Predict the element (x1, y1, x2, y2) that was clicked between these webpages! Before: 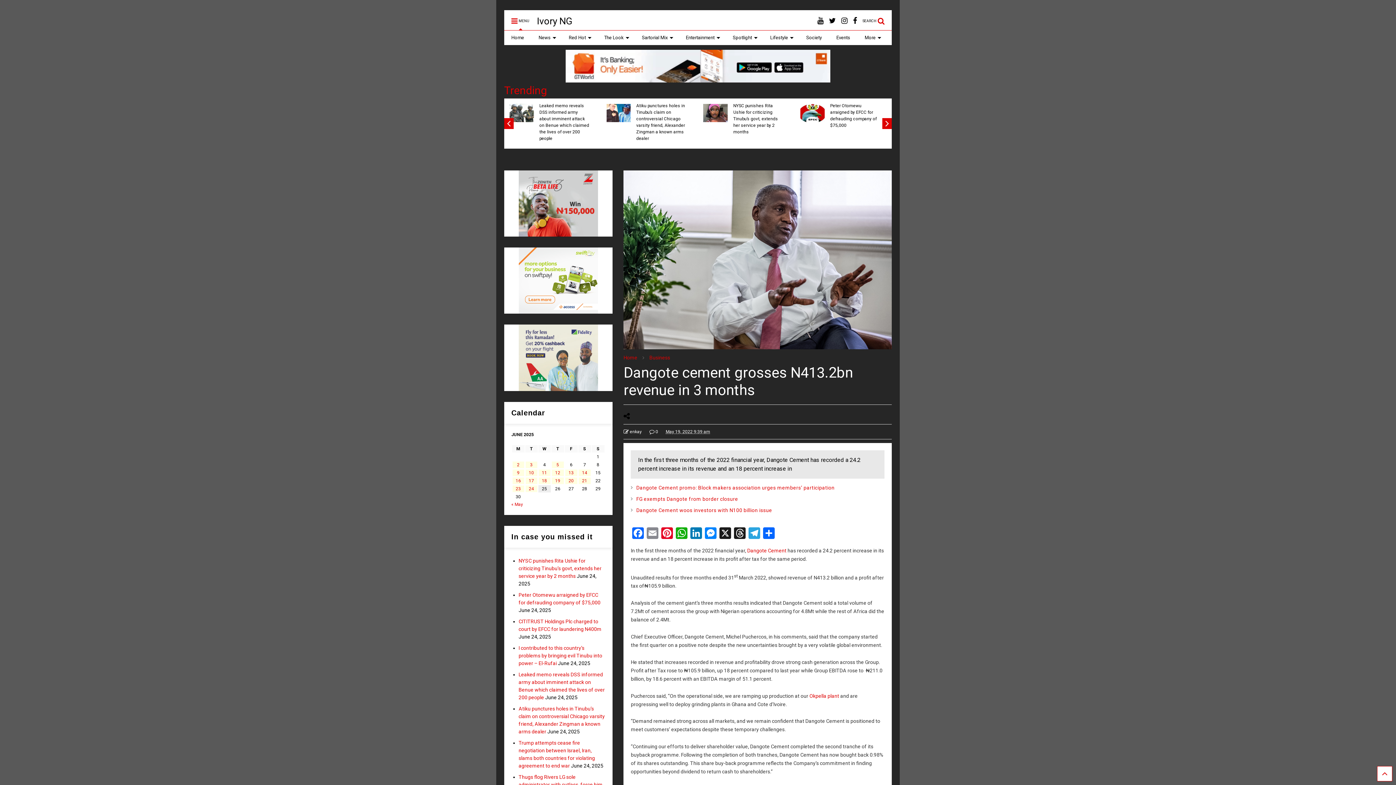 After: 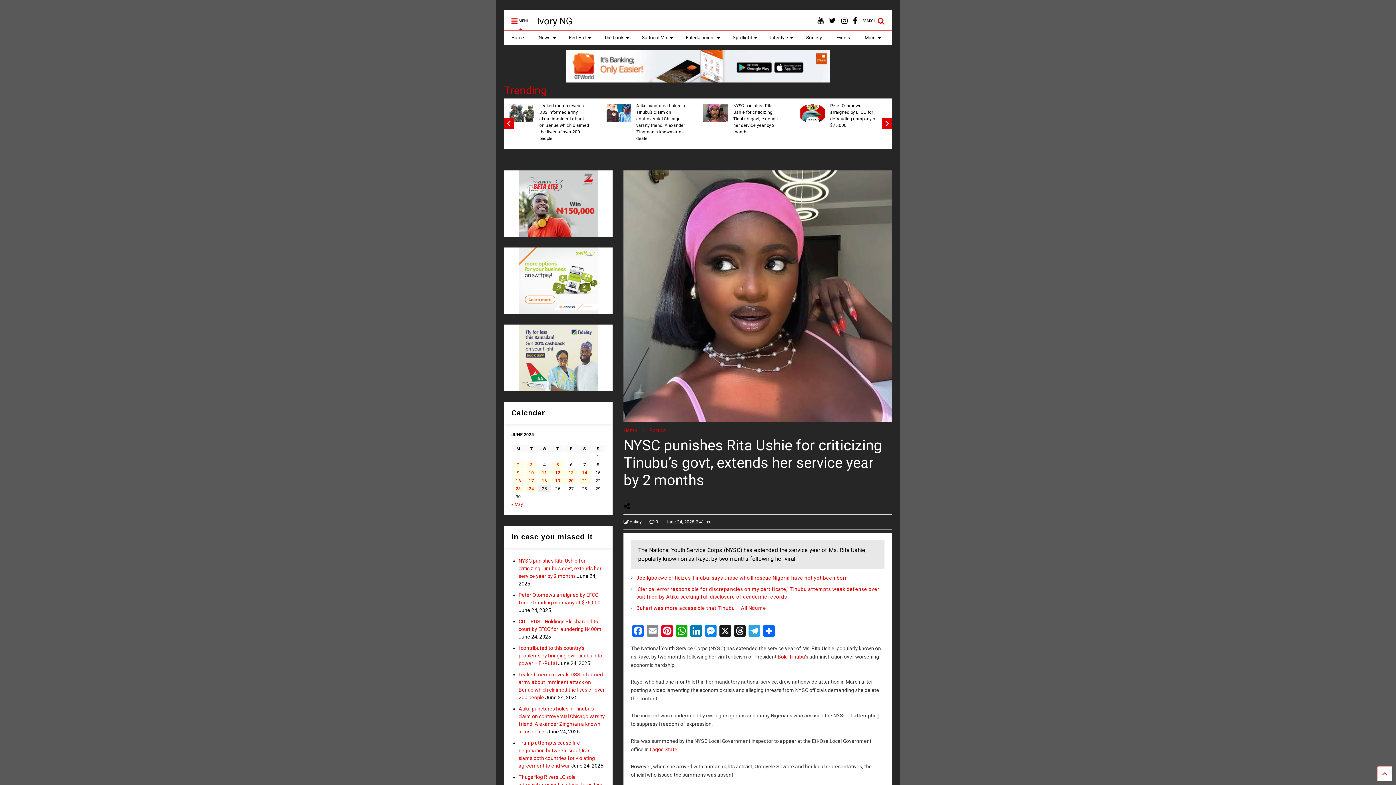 Action: bbox: (509, 104, 533, 122)